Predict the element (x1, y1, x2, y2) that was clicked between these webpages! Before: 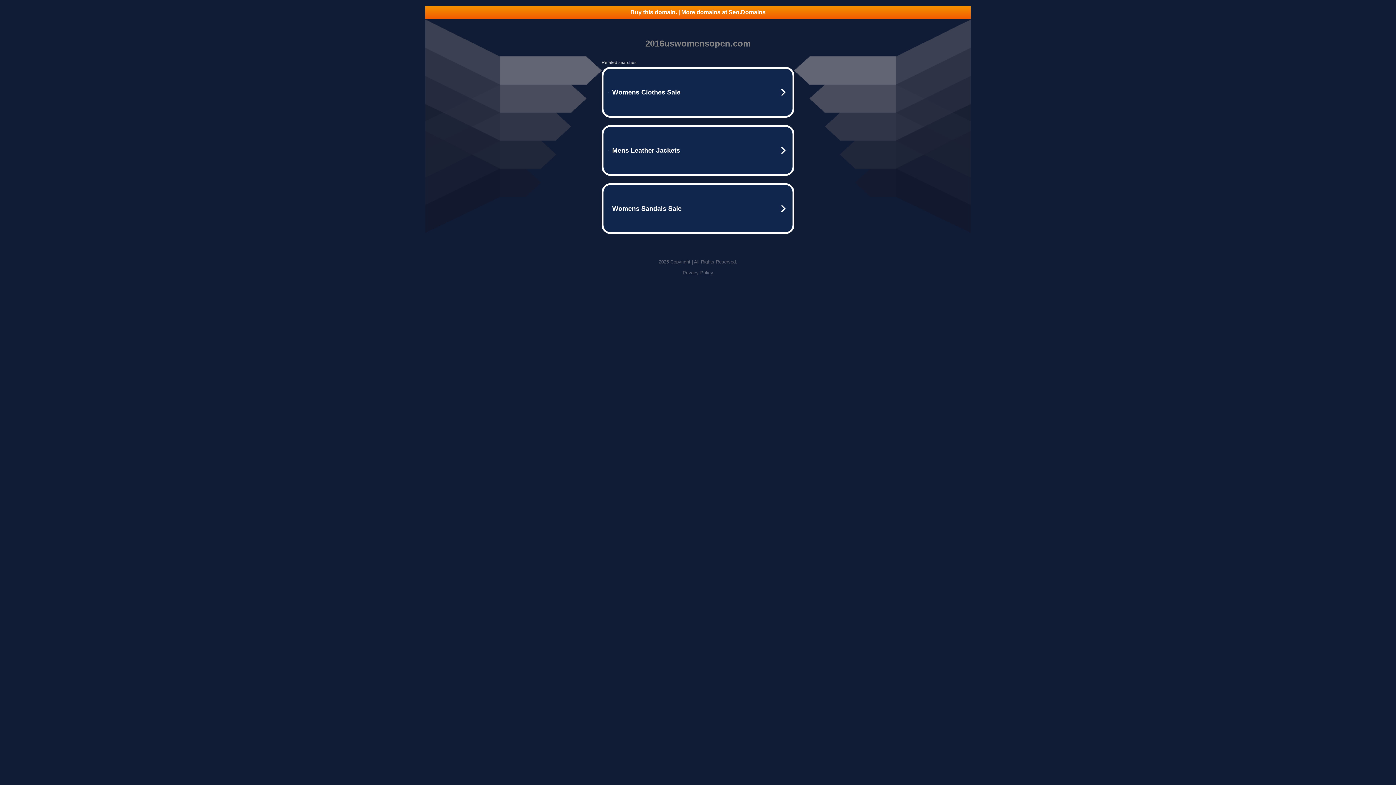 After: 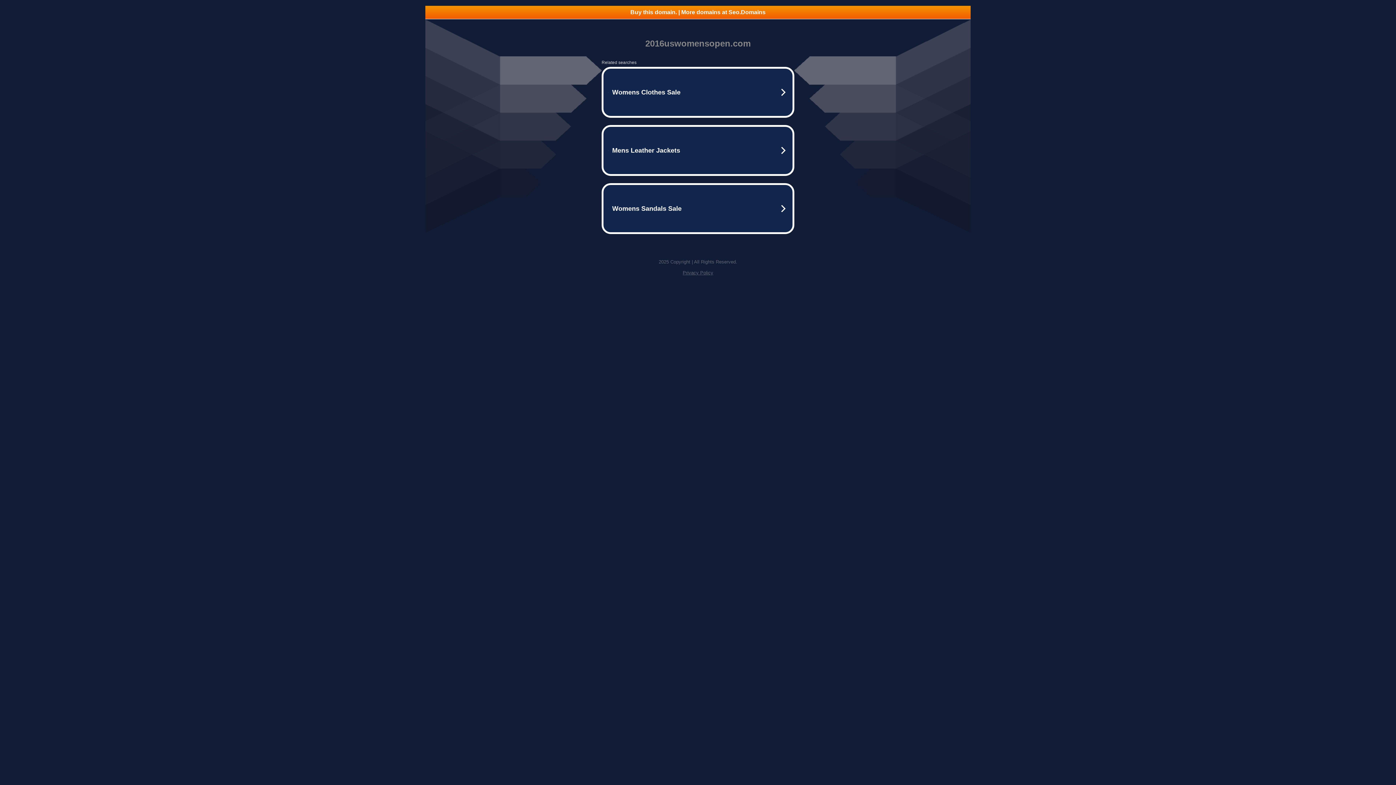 Action: bbox: (682, 270, 713, 275) label: Privacy Policy